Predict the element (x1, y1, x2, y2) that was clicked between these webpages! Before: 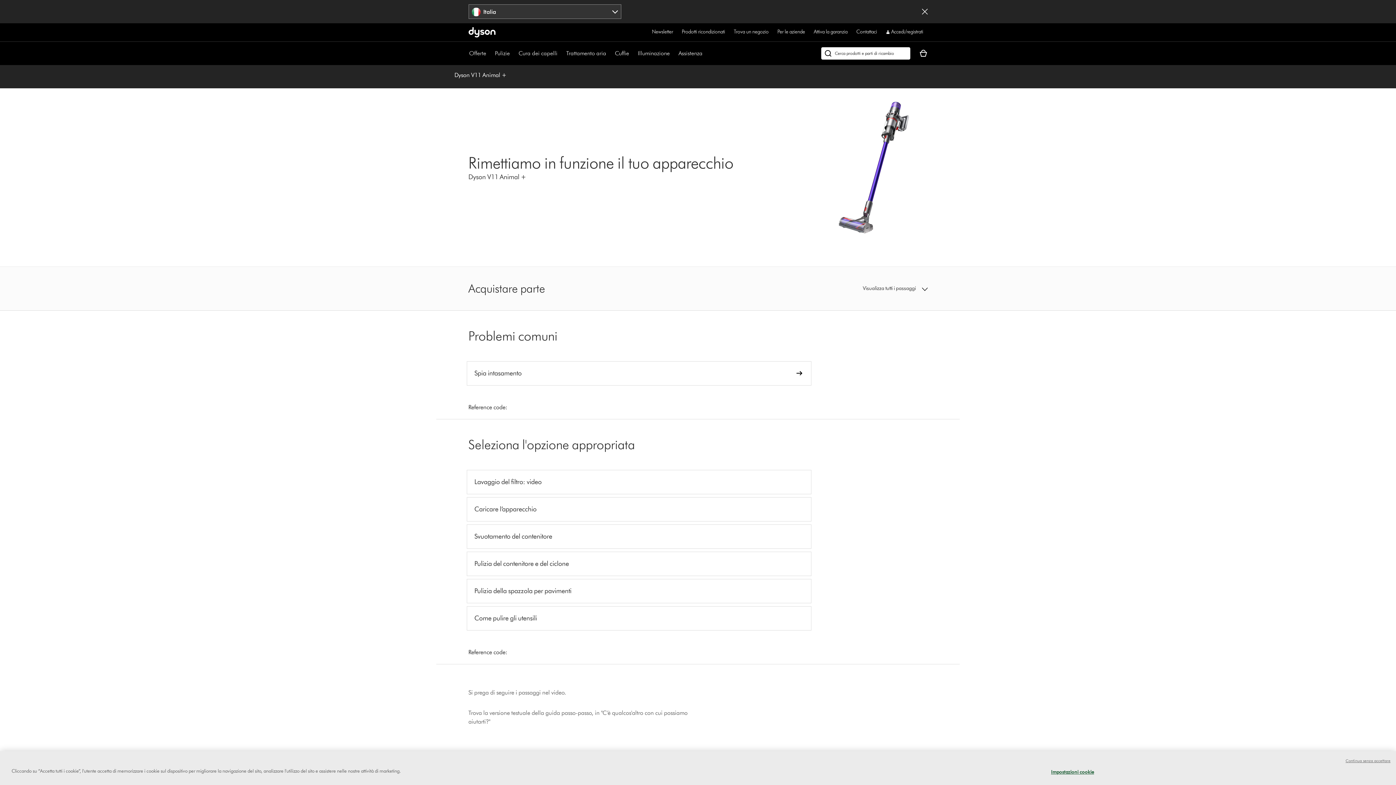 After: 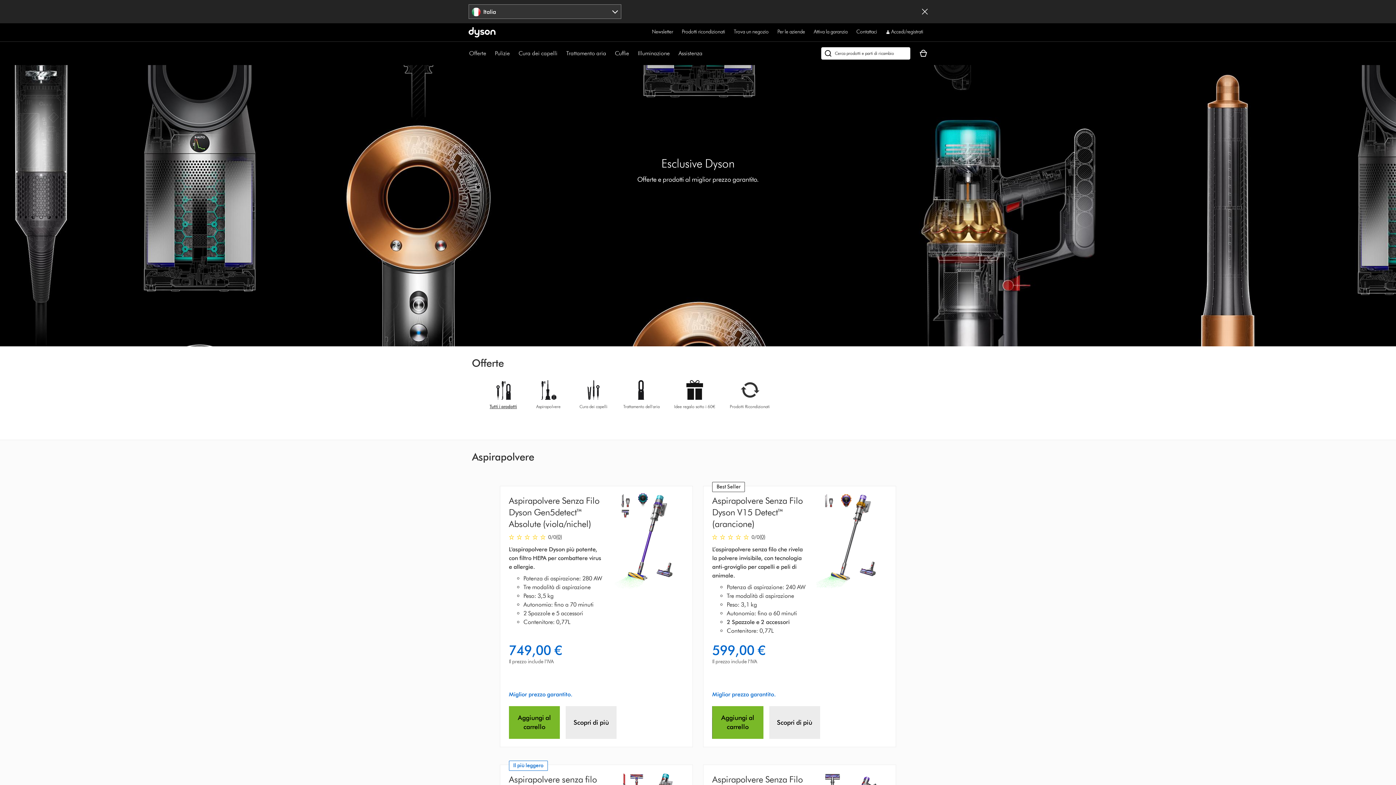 Action: label: Offerte bbox: (469, 49, 486, 56)